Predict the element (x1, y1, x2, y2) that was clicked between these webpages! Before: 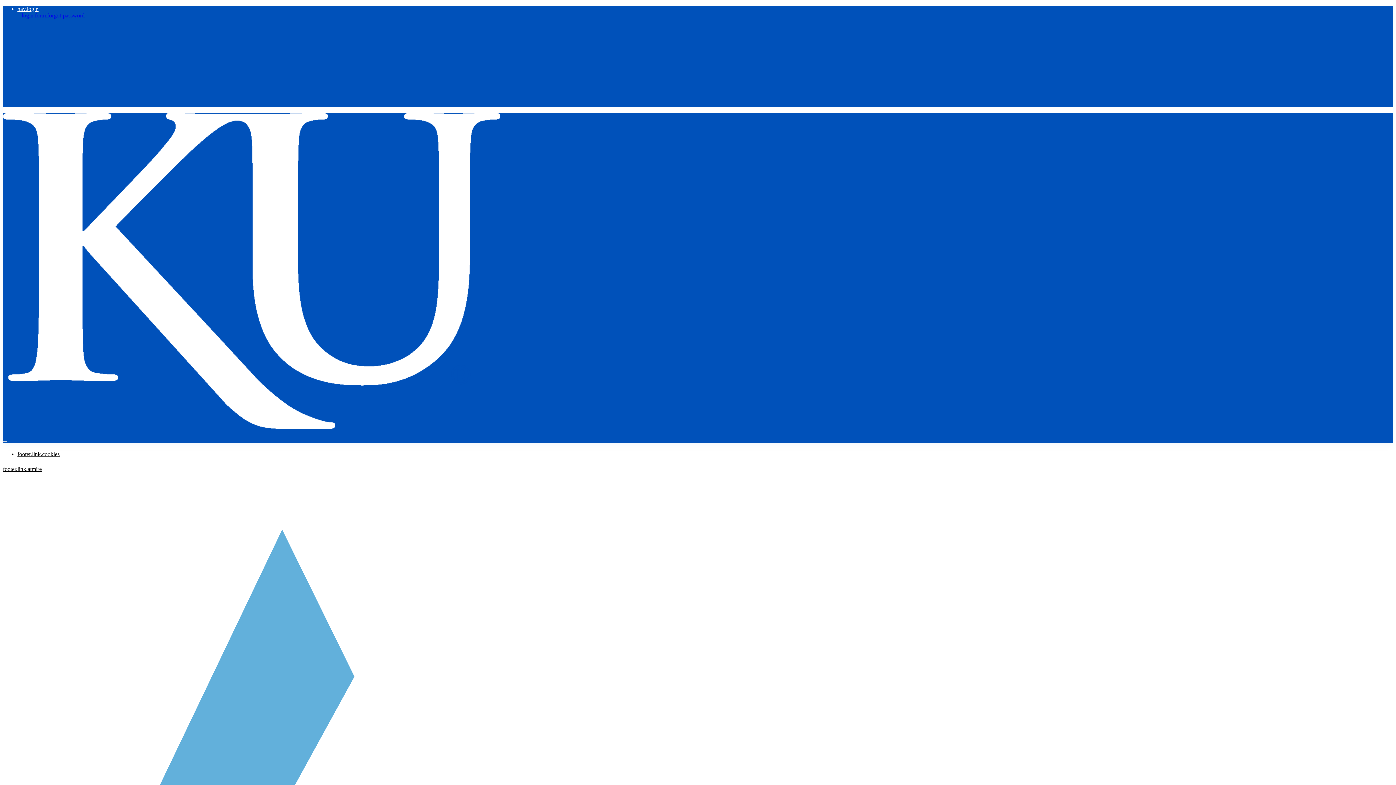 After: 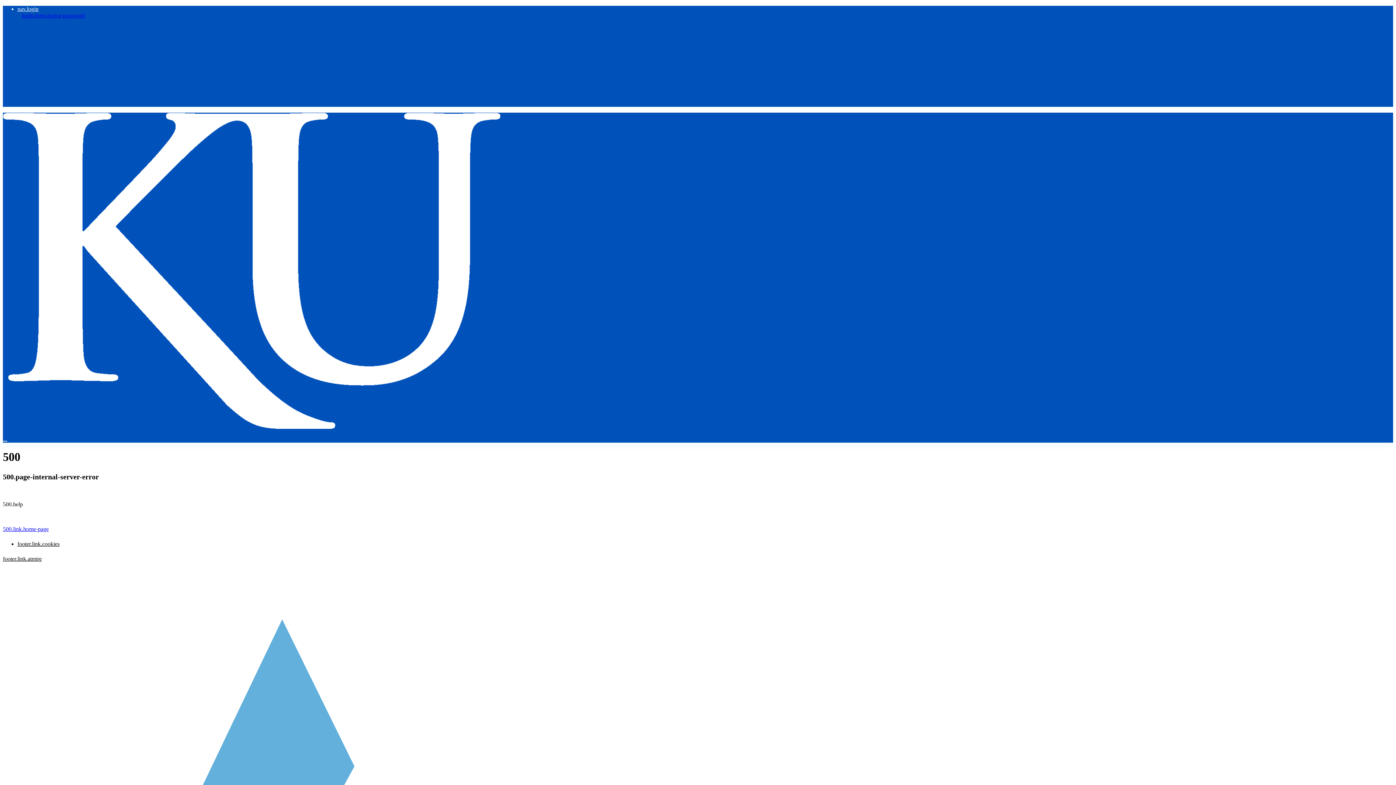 Action: label: login.form.forgot-password bbox: (17, 10, 89, 20)